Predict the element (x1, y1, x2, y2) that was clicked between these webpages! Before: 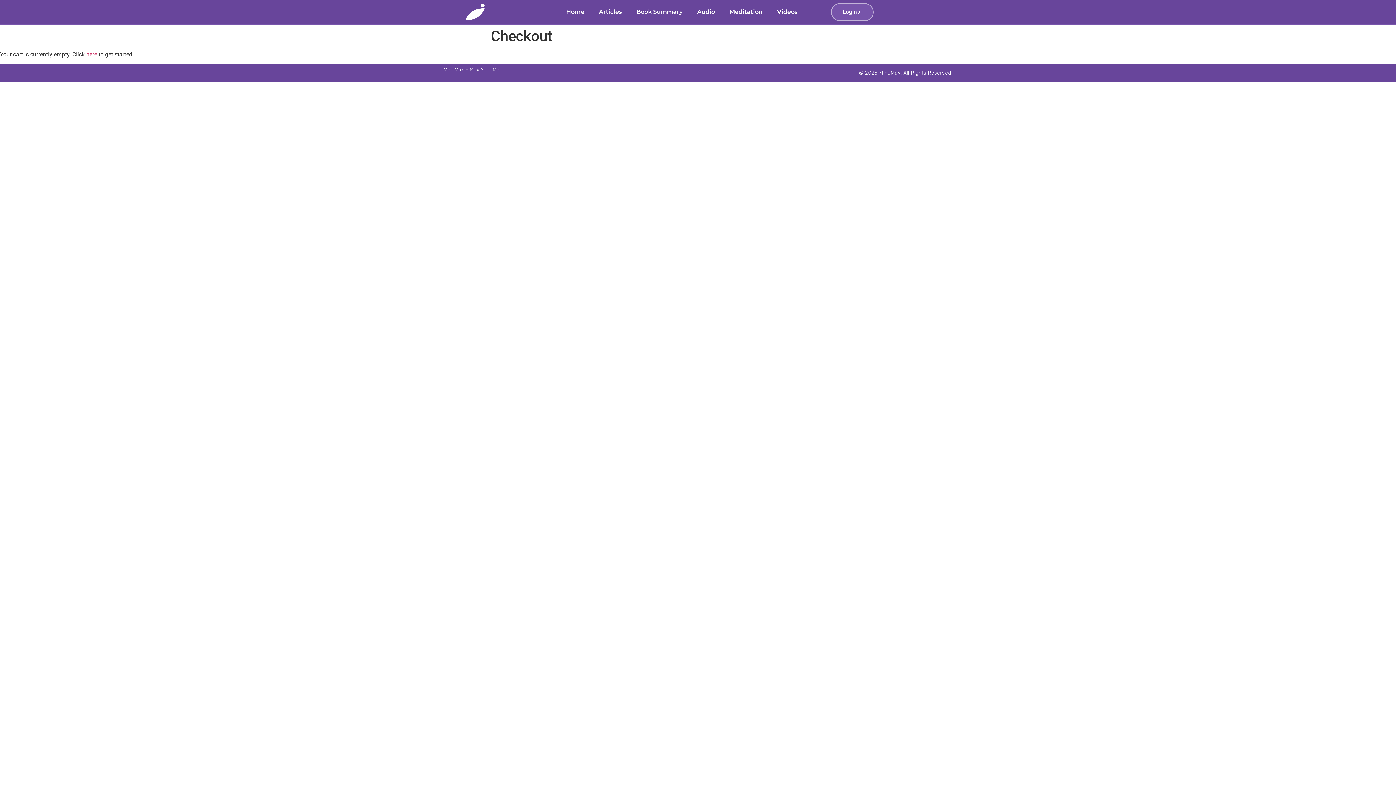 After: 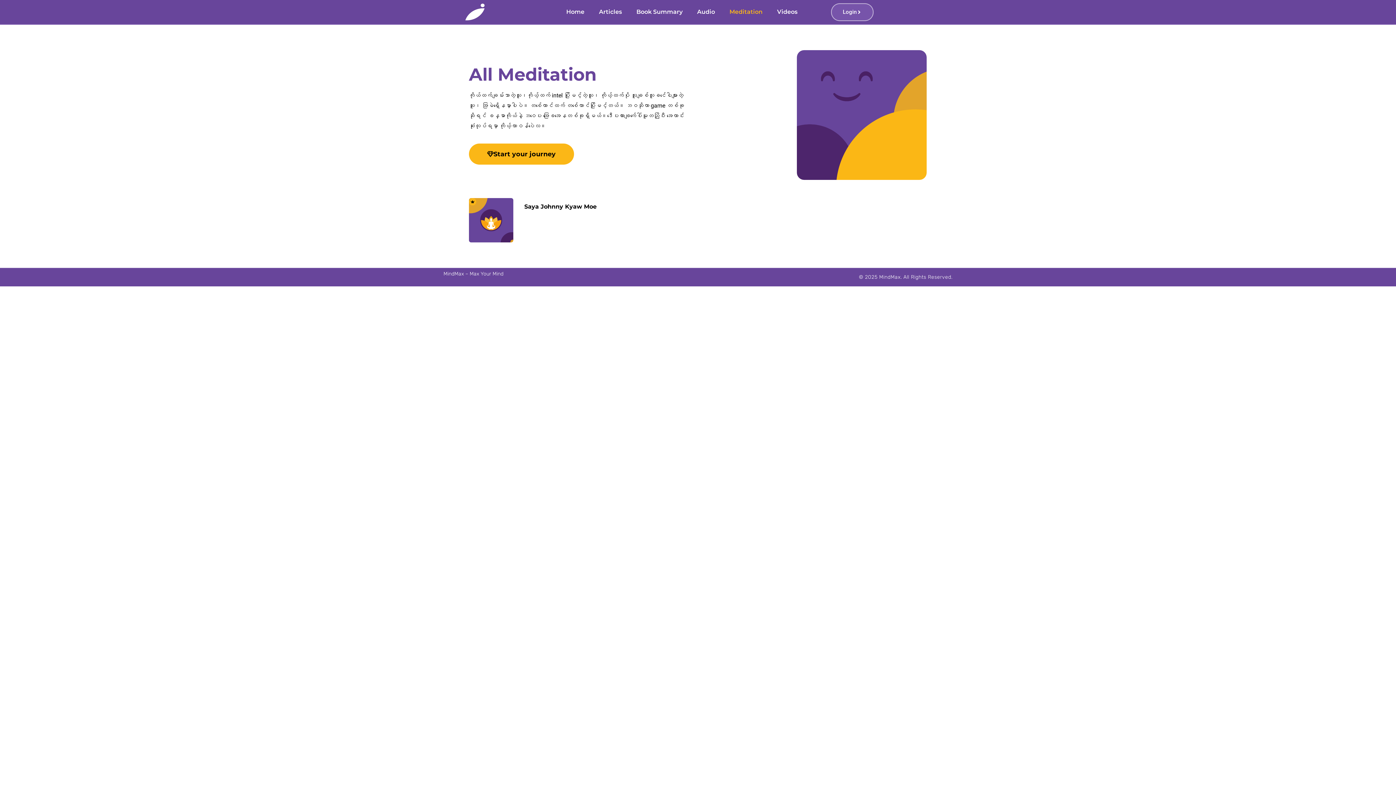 Action: bbox: (722, 3, 770, 20) label: Meditation